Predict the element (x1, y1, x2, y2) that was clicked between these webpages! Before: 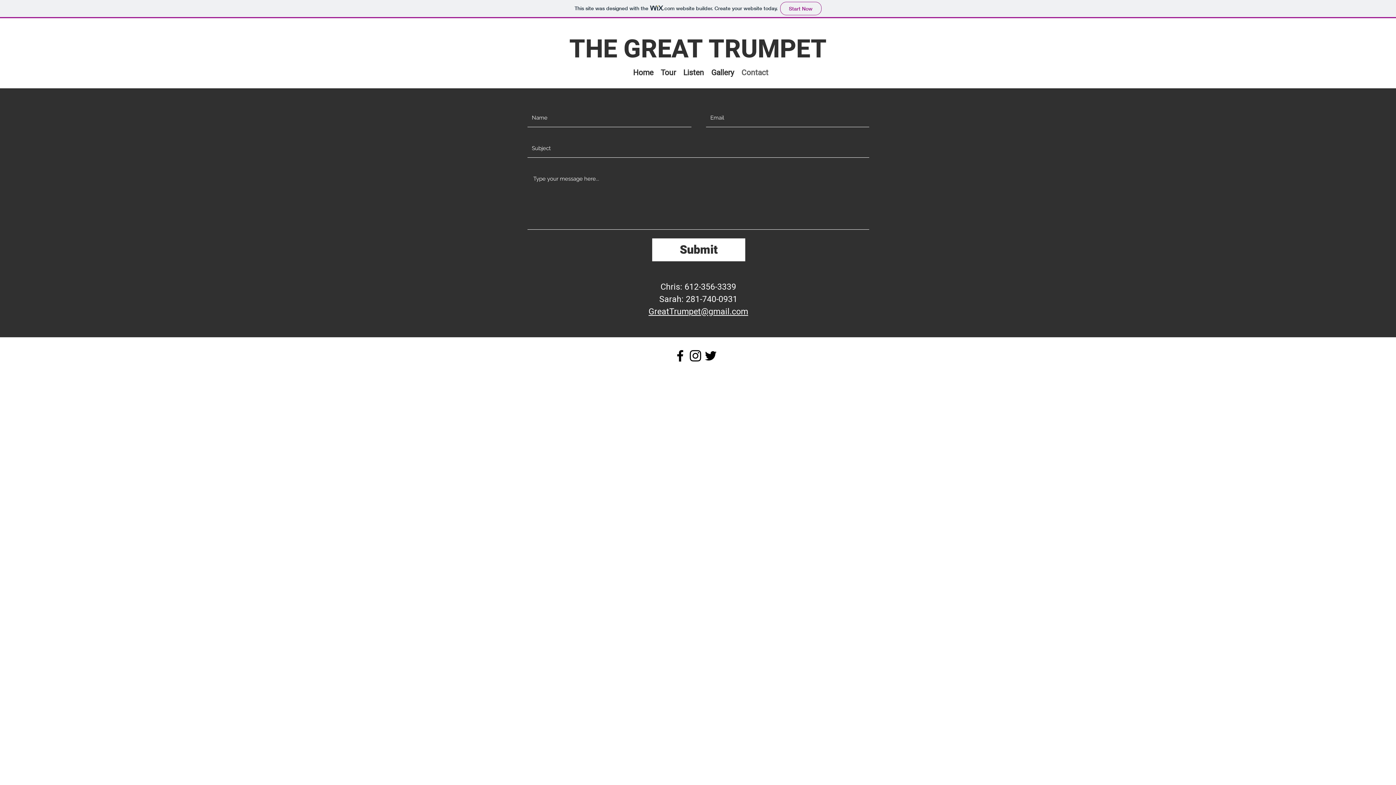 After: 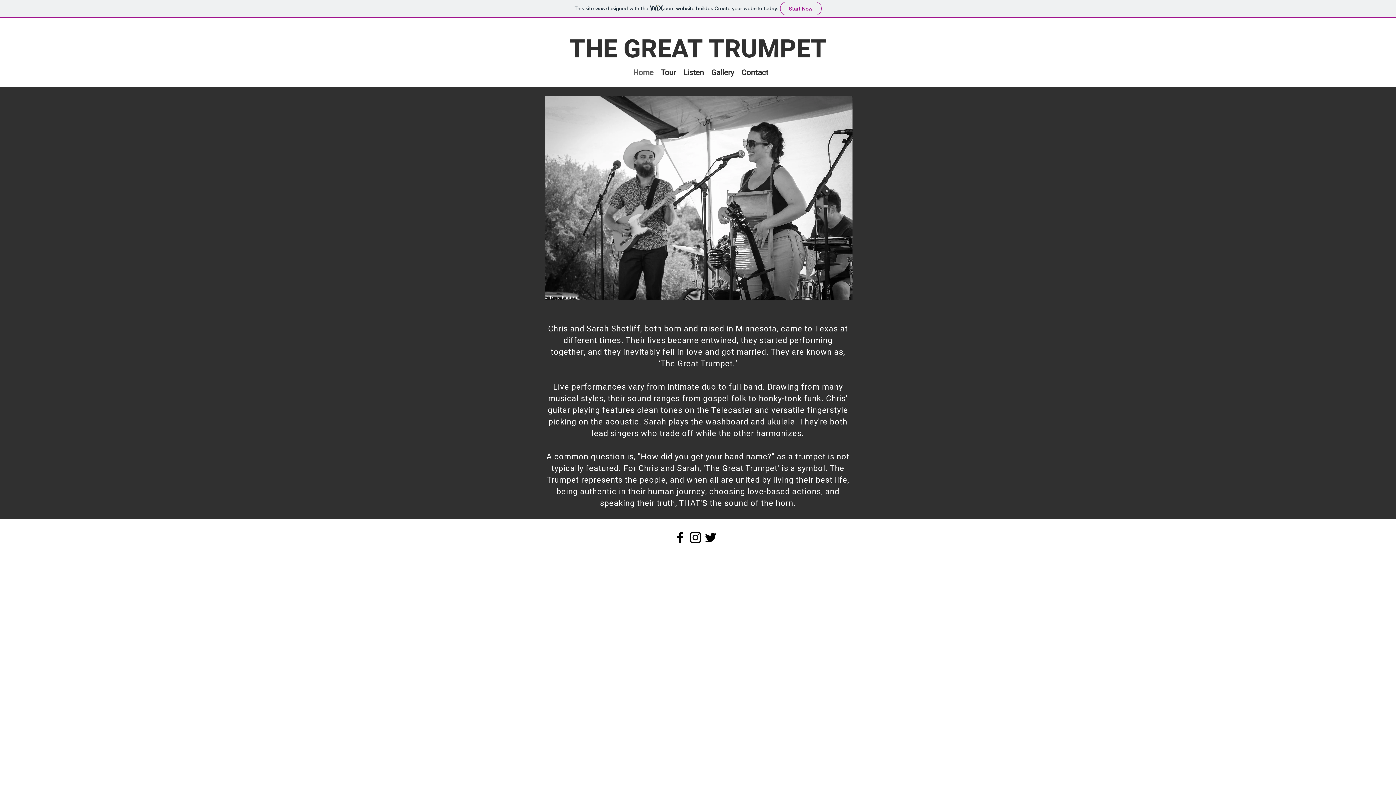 Action: bbox: (629, 67, 657, 77) label: Home